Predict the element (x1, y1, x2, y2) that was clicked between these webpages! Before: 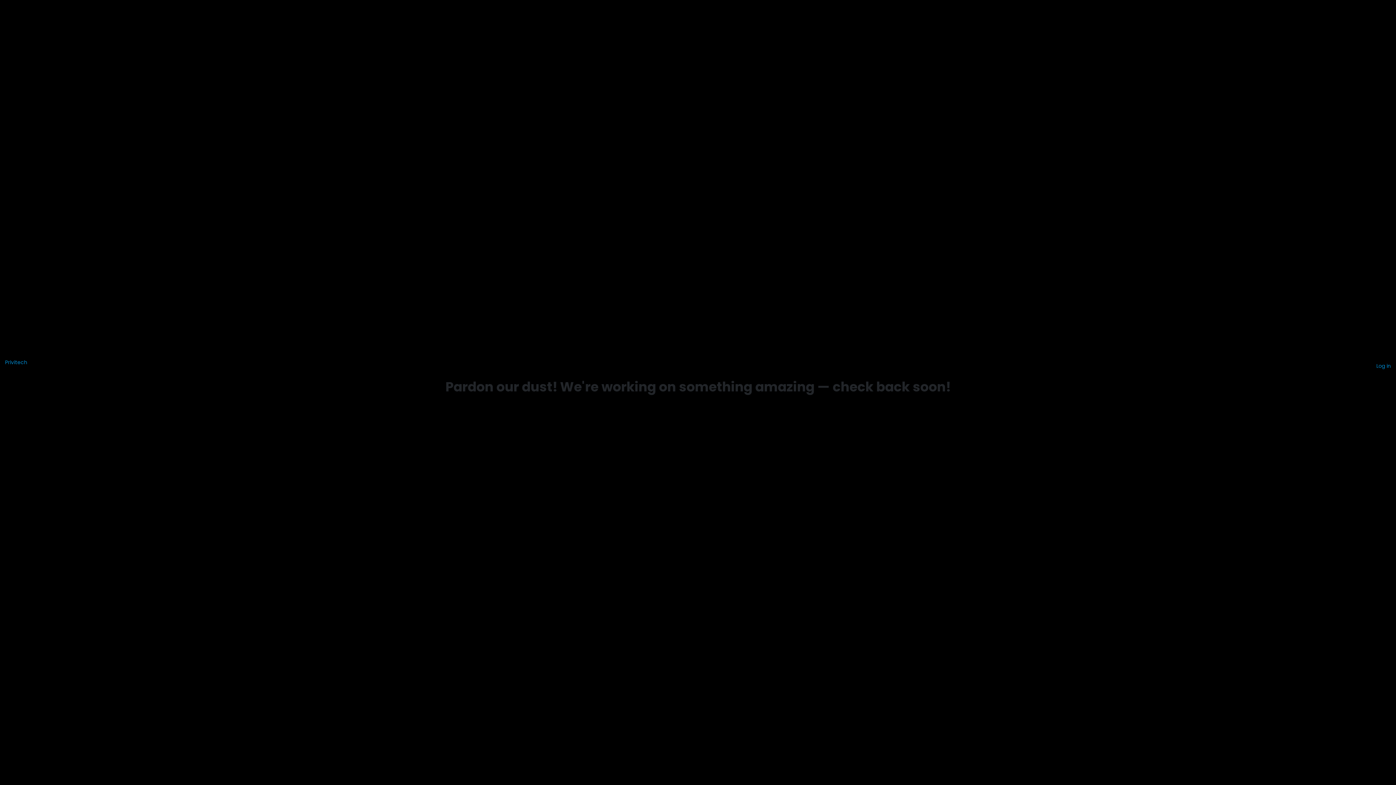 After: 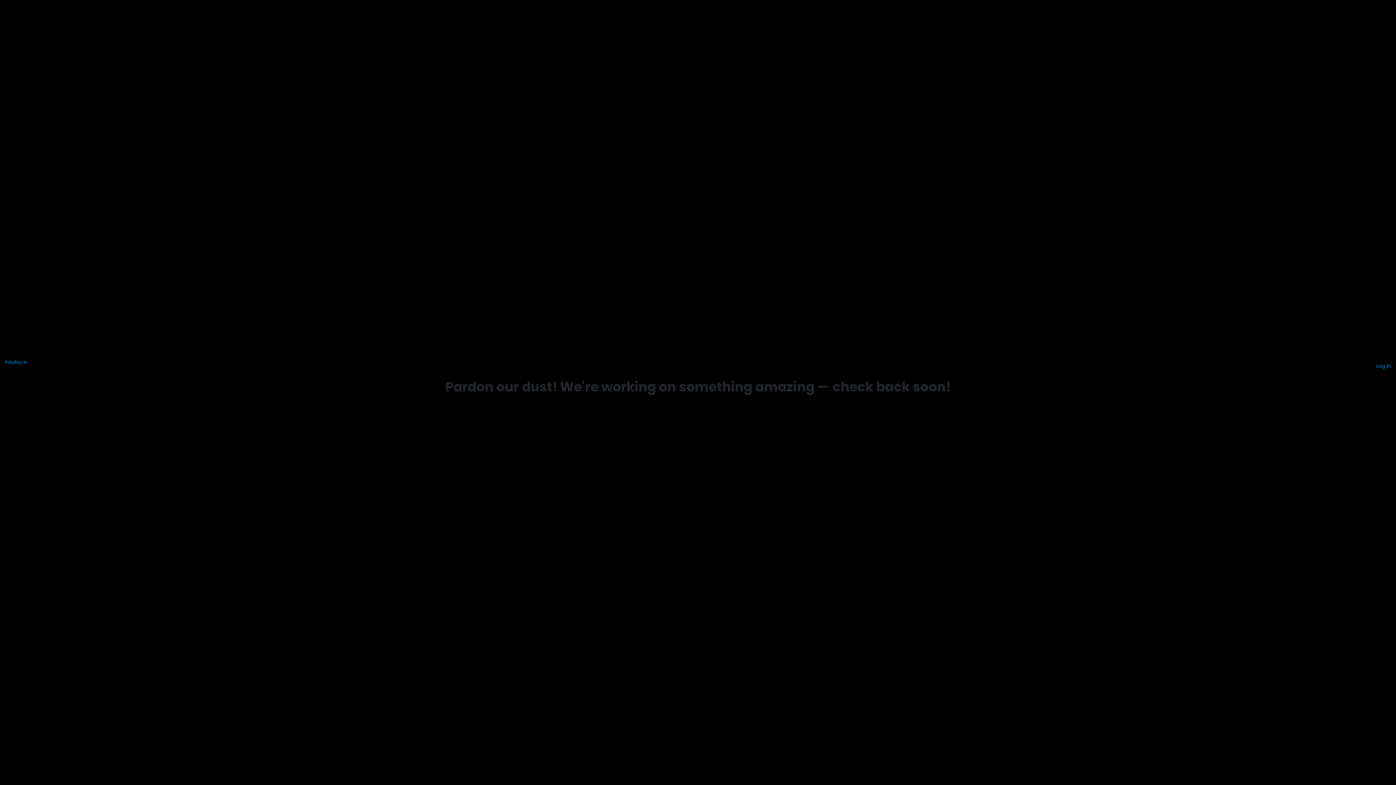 Action: bbox: (5, 359, 27, 366) label: Privitech